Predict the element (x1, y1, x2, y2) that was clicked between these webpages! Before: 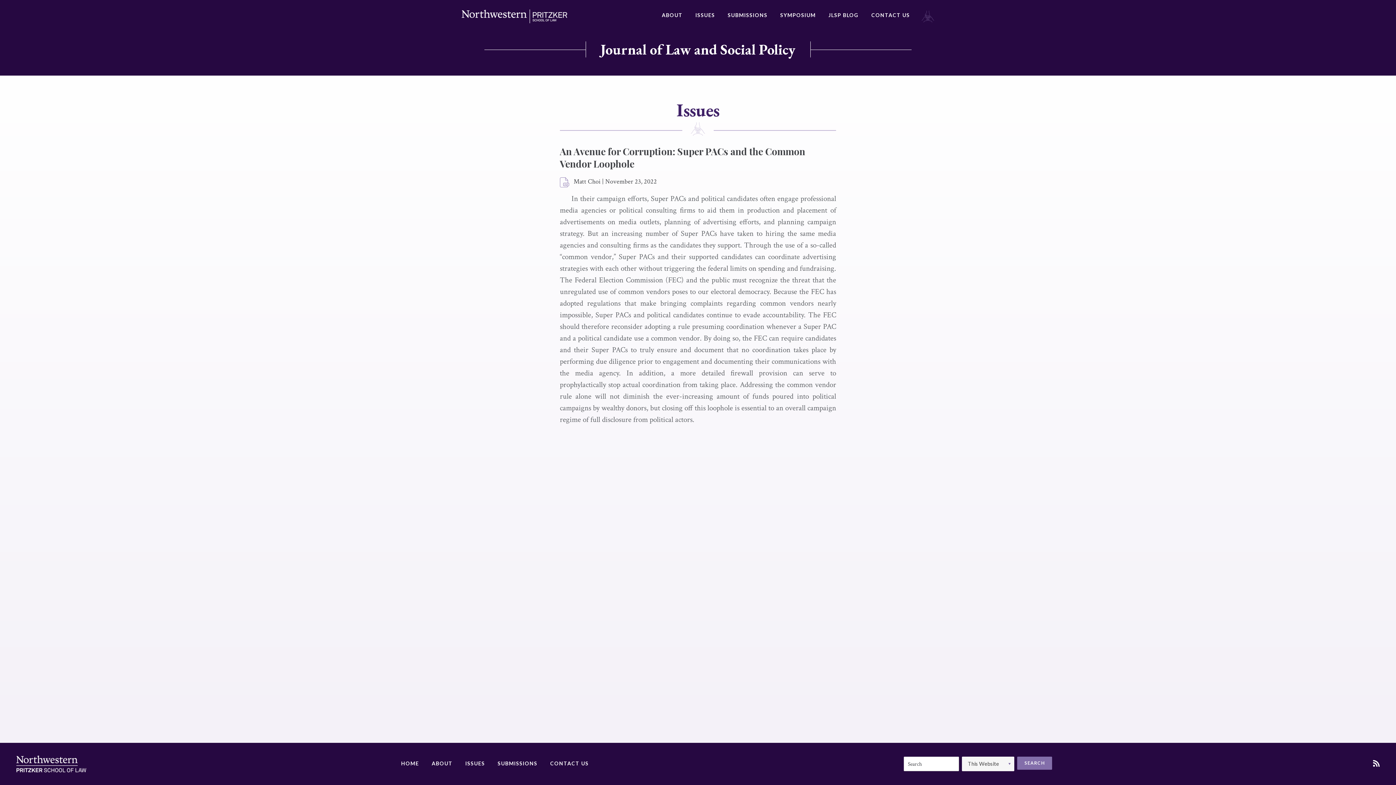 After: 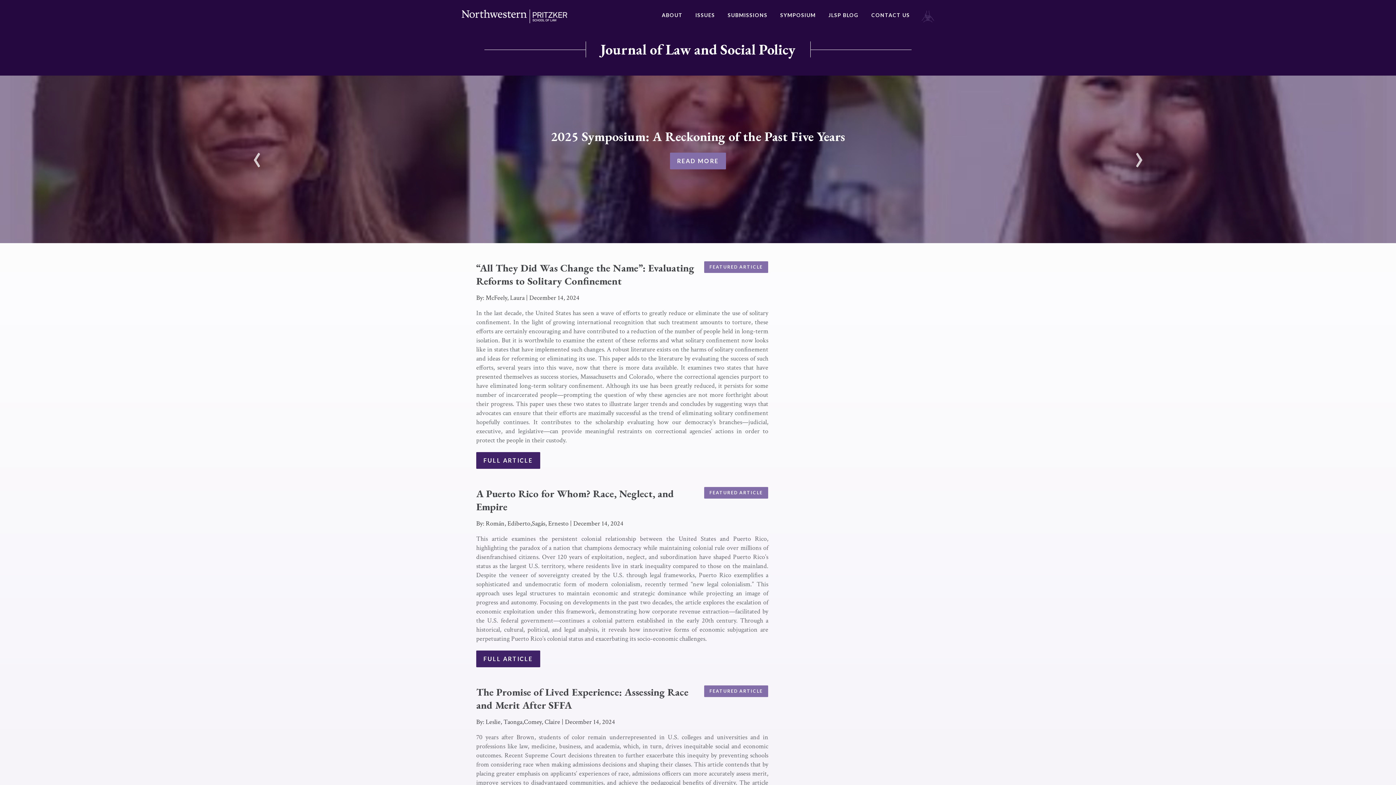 Action: label: HOME bbox: (401, 757, 419, 770)